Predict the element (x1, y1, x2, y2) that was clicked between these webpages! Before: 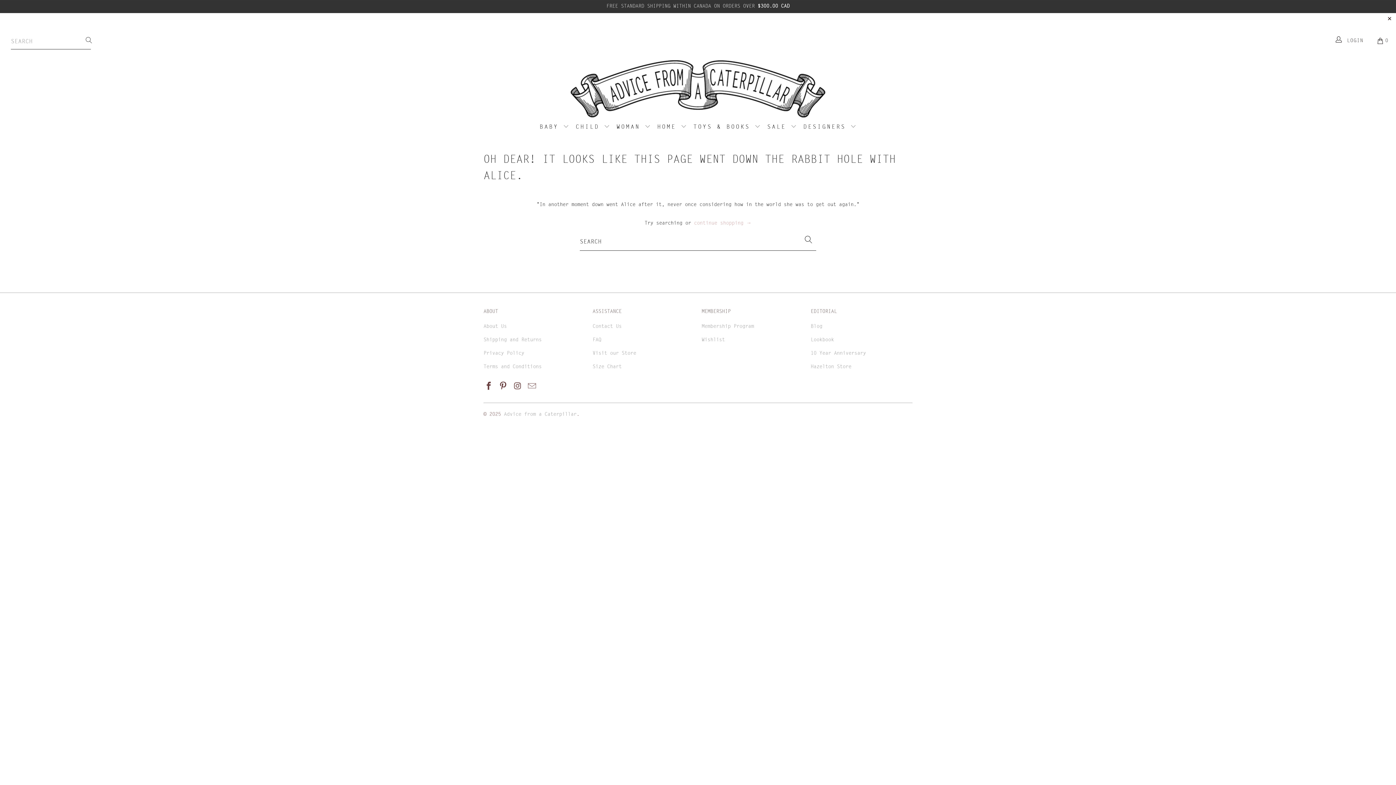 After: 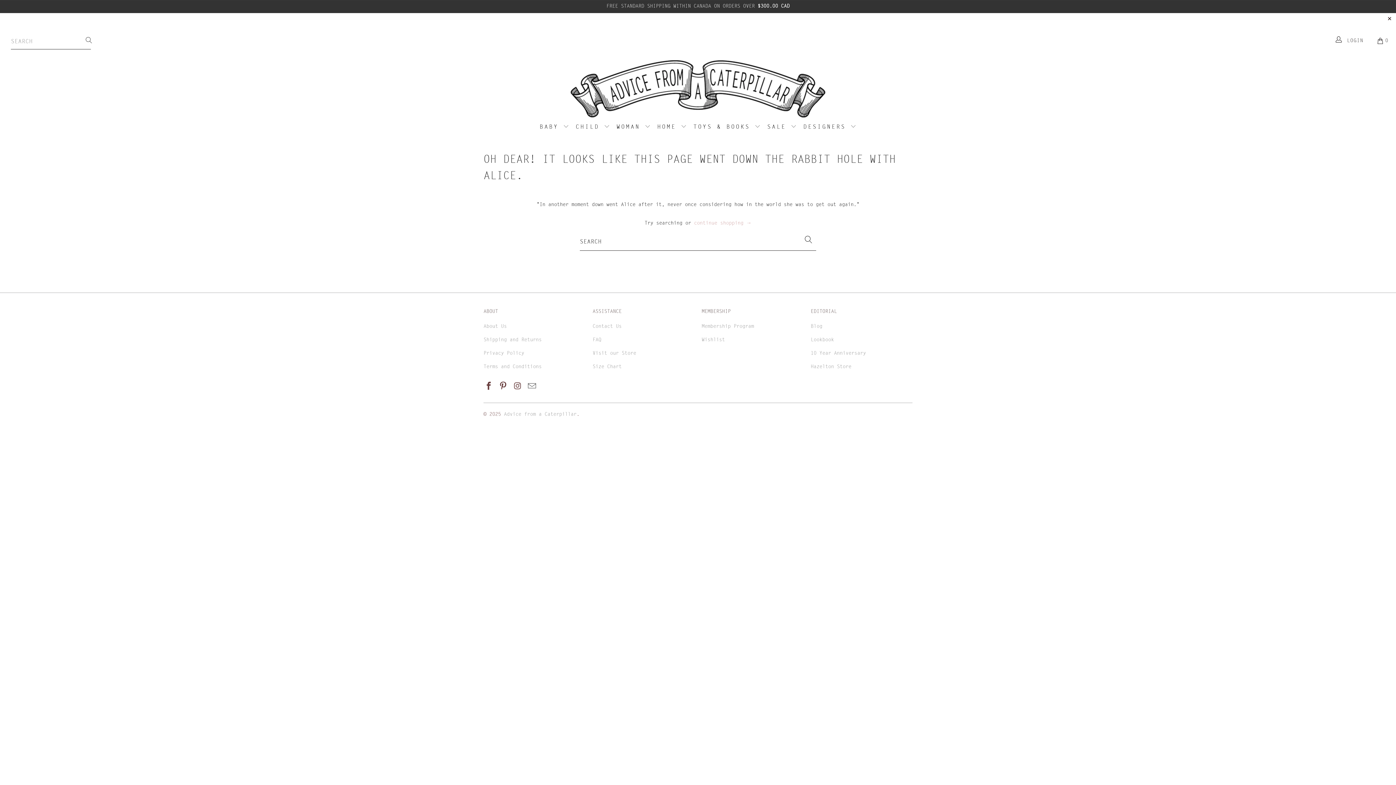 Action: bbox: (526, 381, 537, 391)